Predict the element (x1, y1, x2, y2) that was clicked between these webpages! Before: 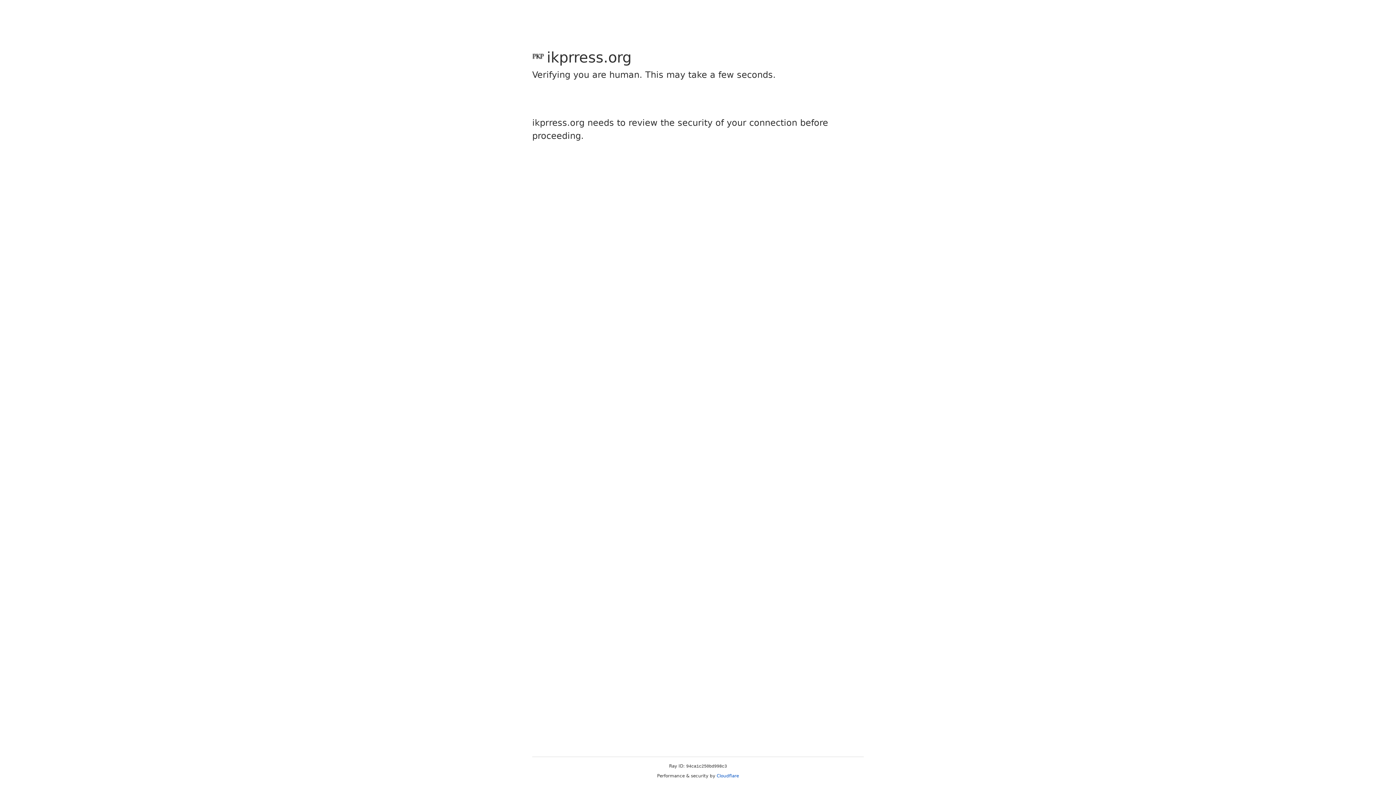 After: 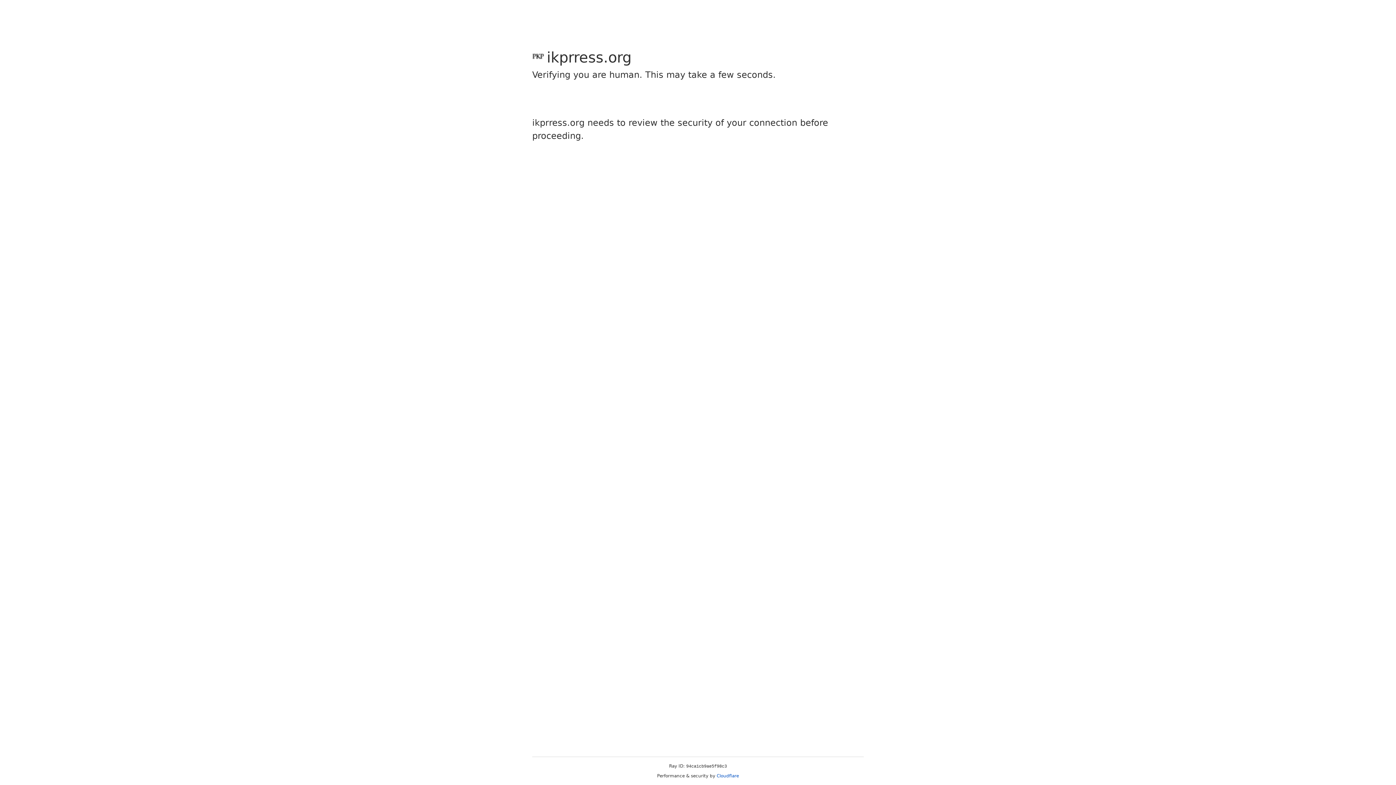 Action: label: Cloudflare bbox: (716, 773, 739, 778)